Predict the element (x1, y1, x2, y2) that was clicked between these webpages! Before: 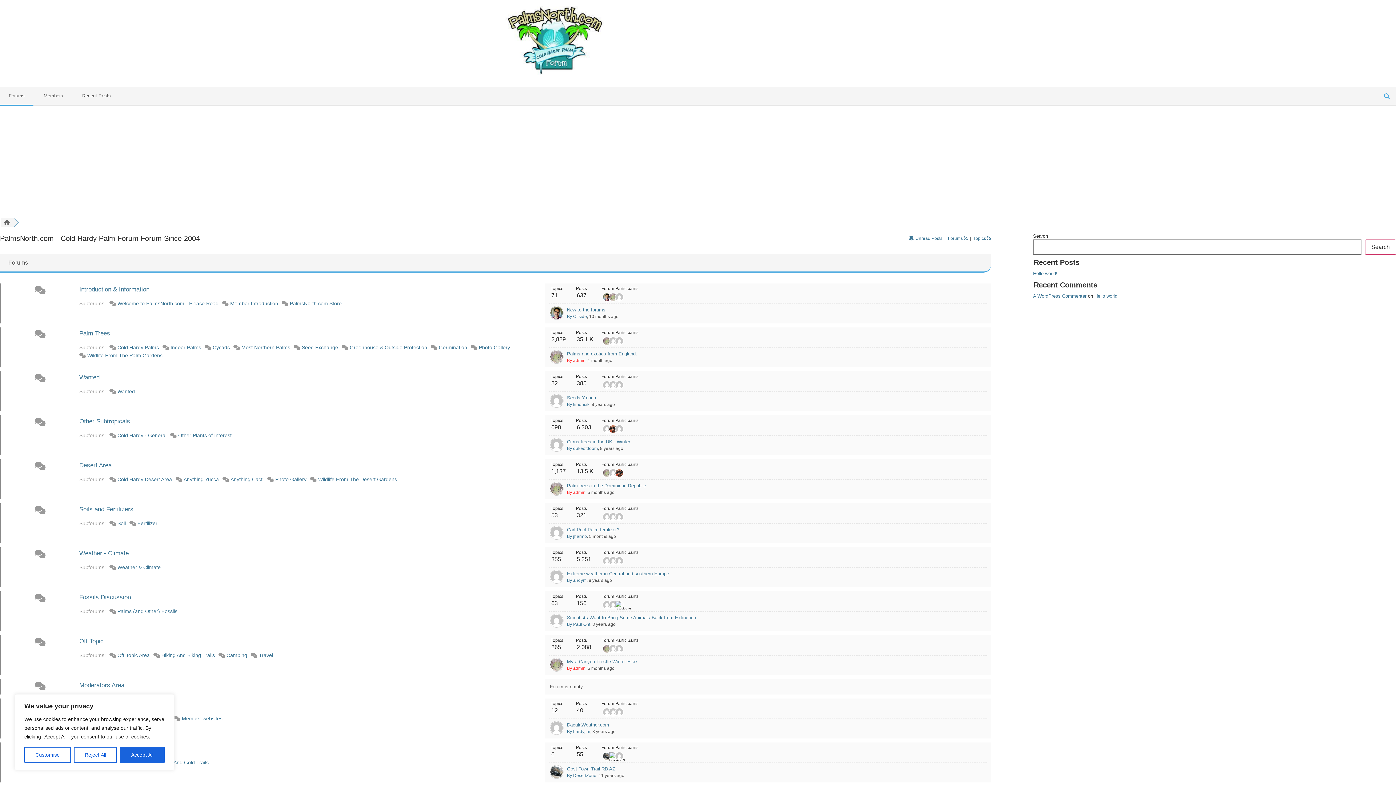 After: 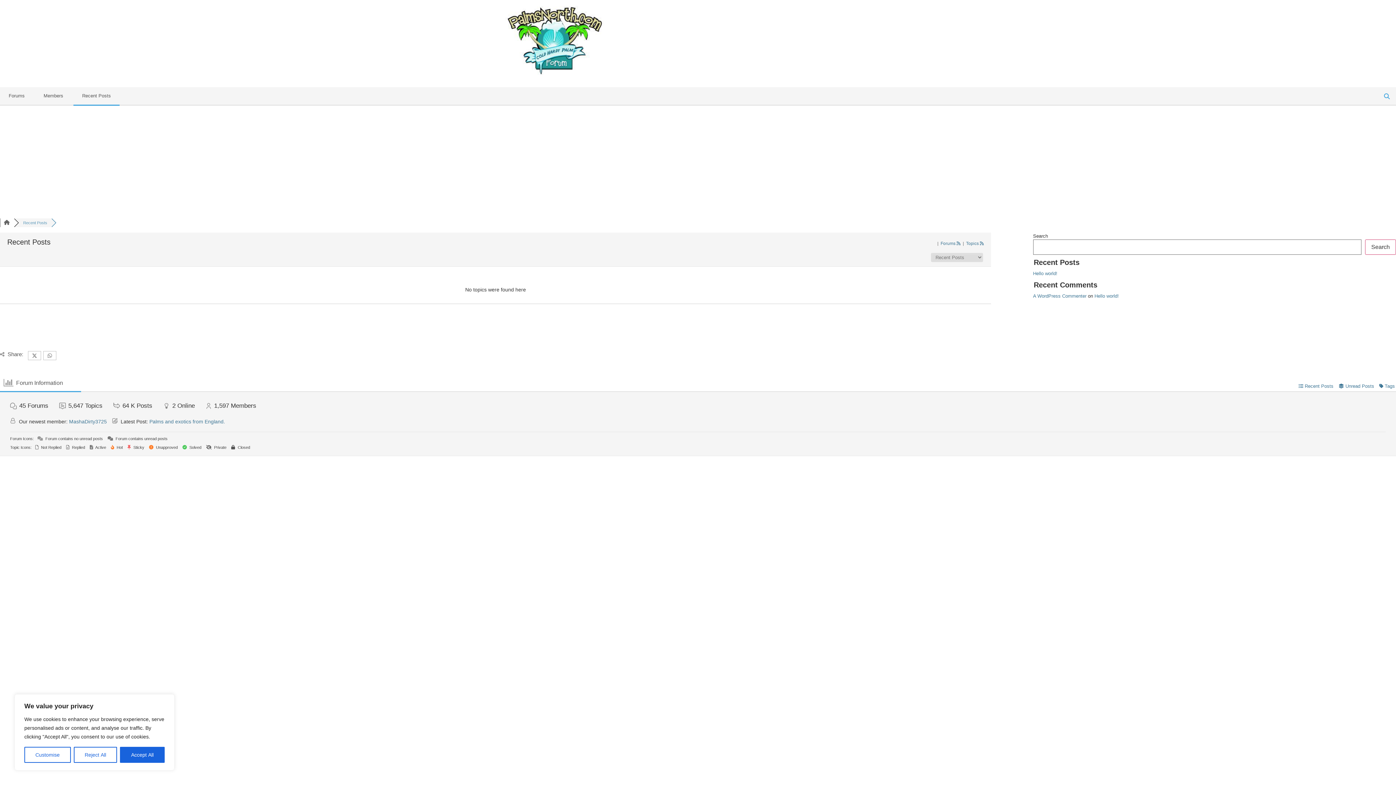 Action: bbox: (73, 87, 119, 104) label: Recent Posts